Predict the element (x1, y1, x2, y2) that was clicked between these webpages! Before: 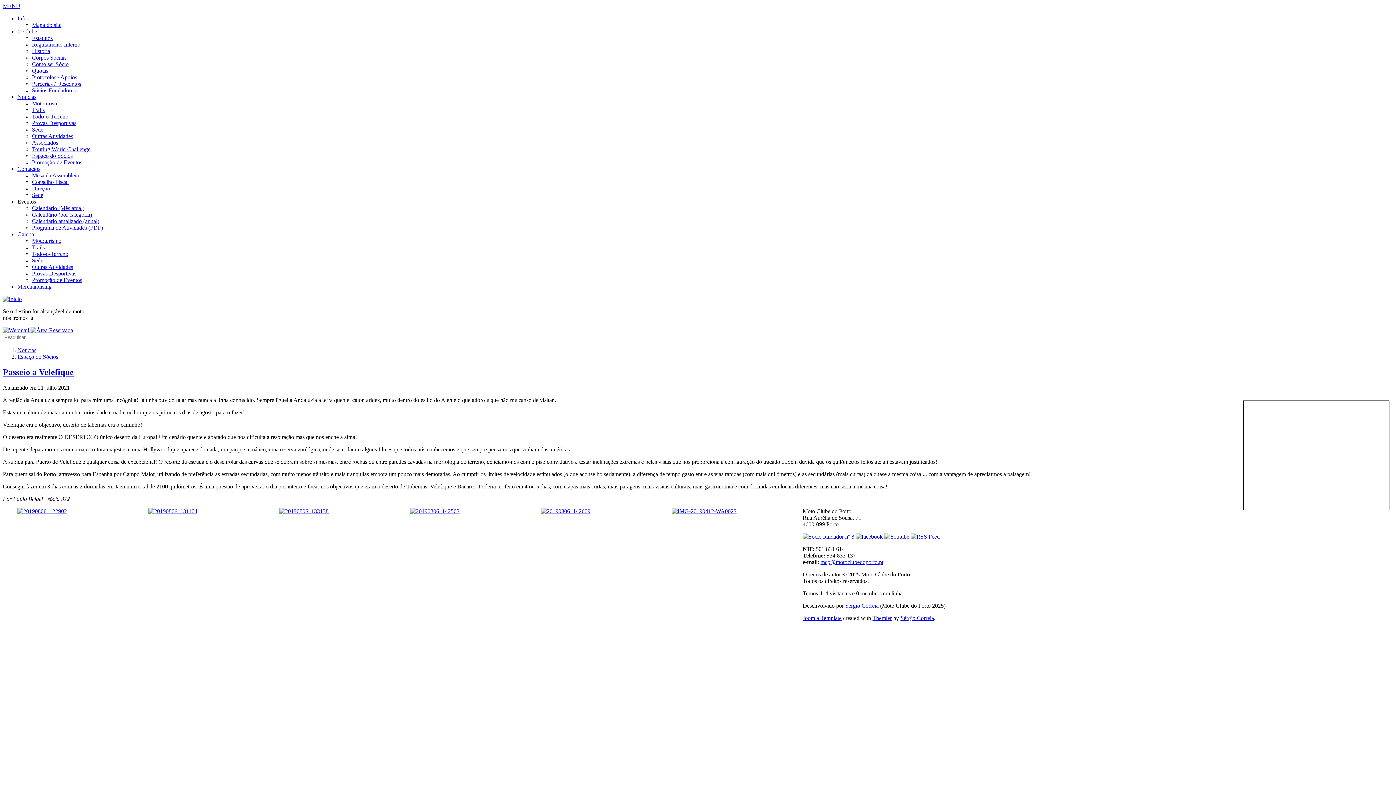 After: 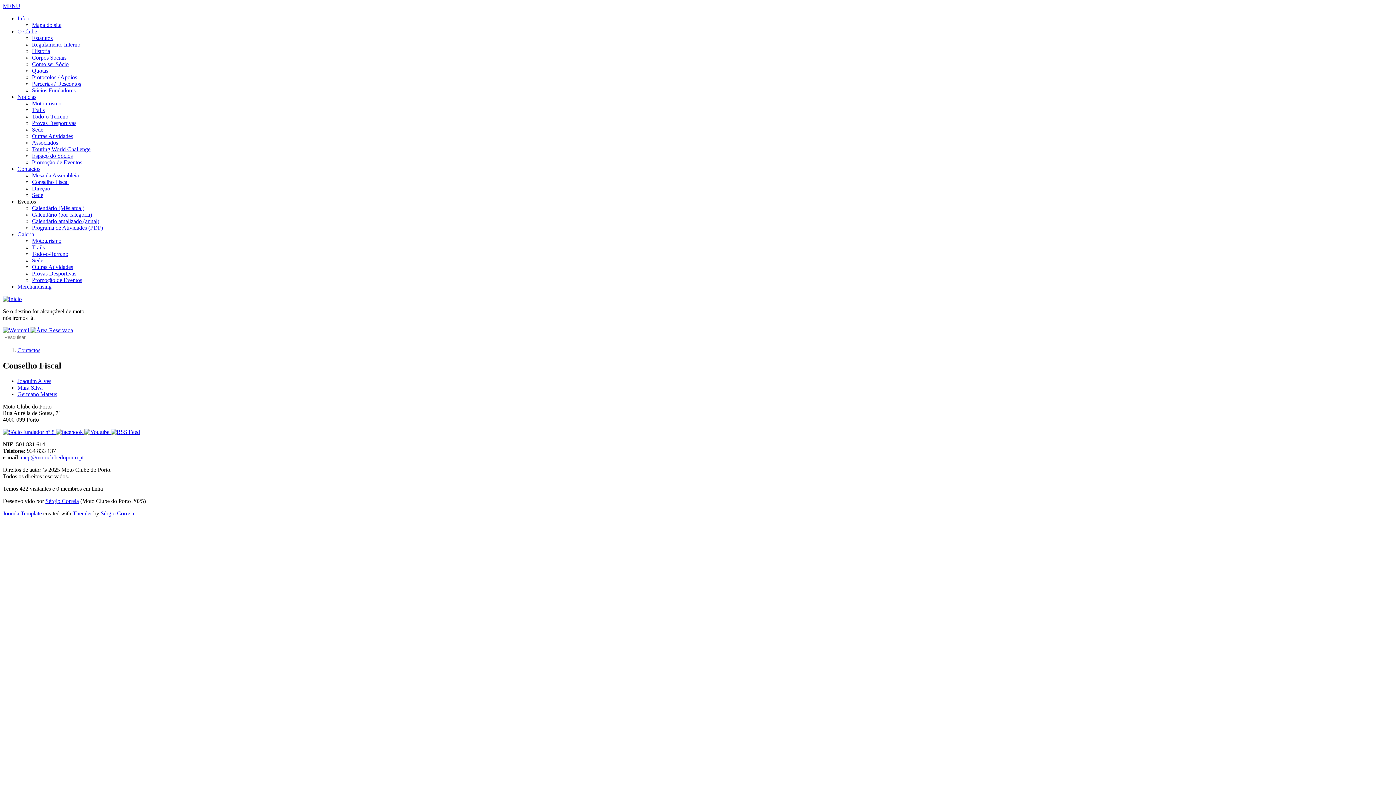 Action: label: Conselho Fiscal bbox: (32, 178, 68, 185)